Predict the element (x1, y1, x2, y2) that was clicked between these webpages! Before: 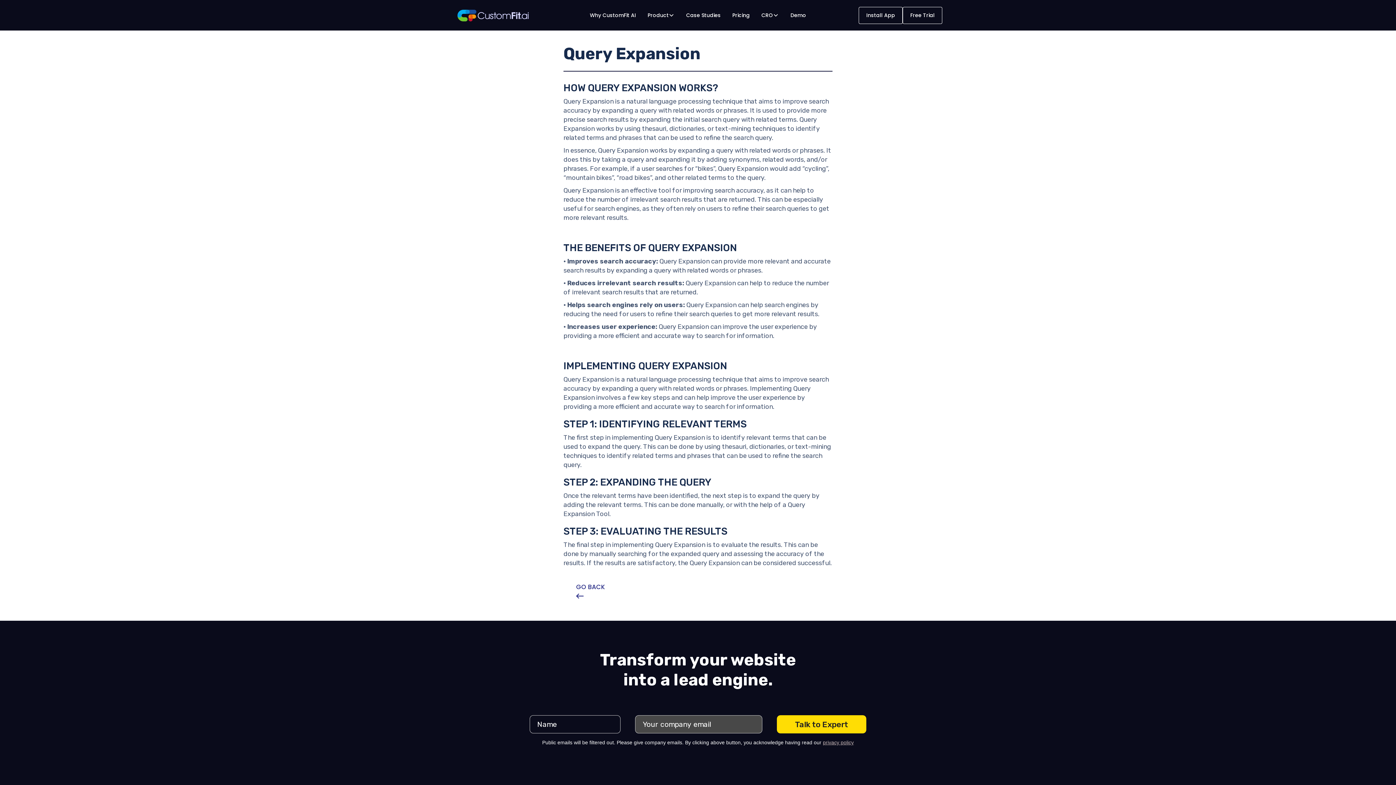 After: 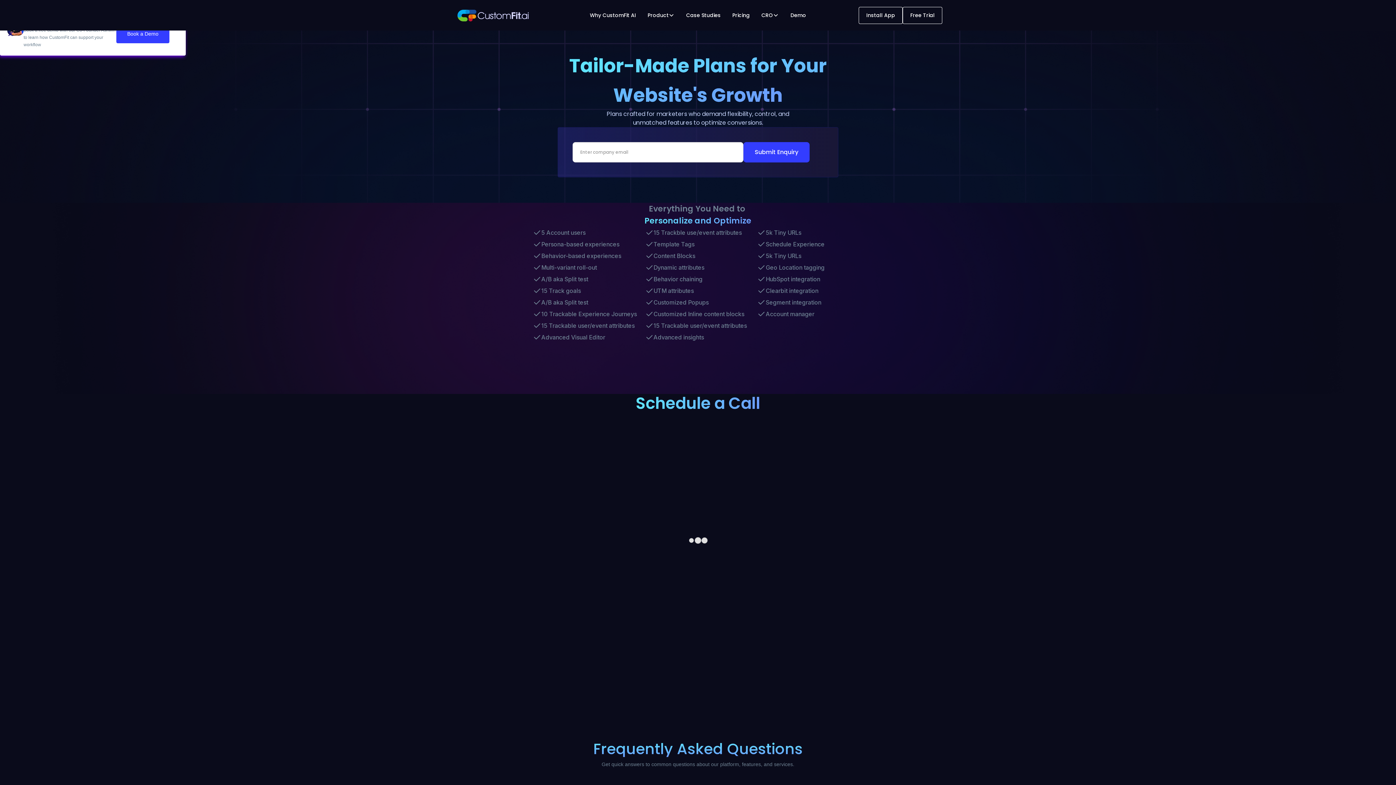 Action: label: Pricing bbox: (726, 8, 755, 22)